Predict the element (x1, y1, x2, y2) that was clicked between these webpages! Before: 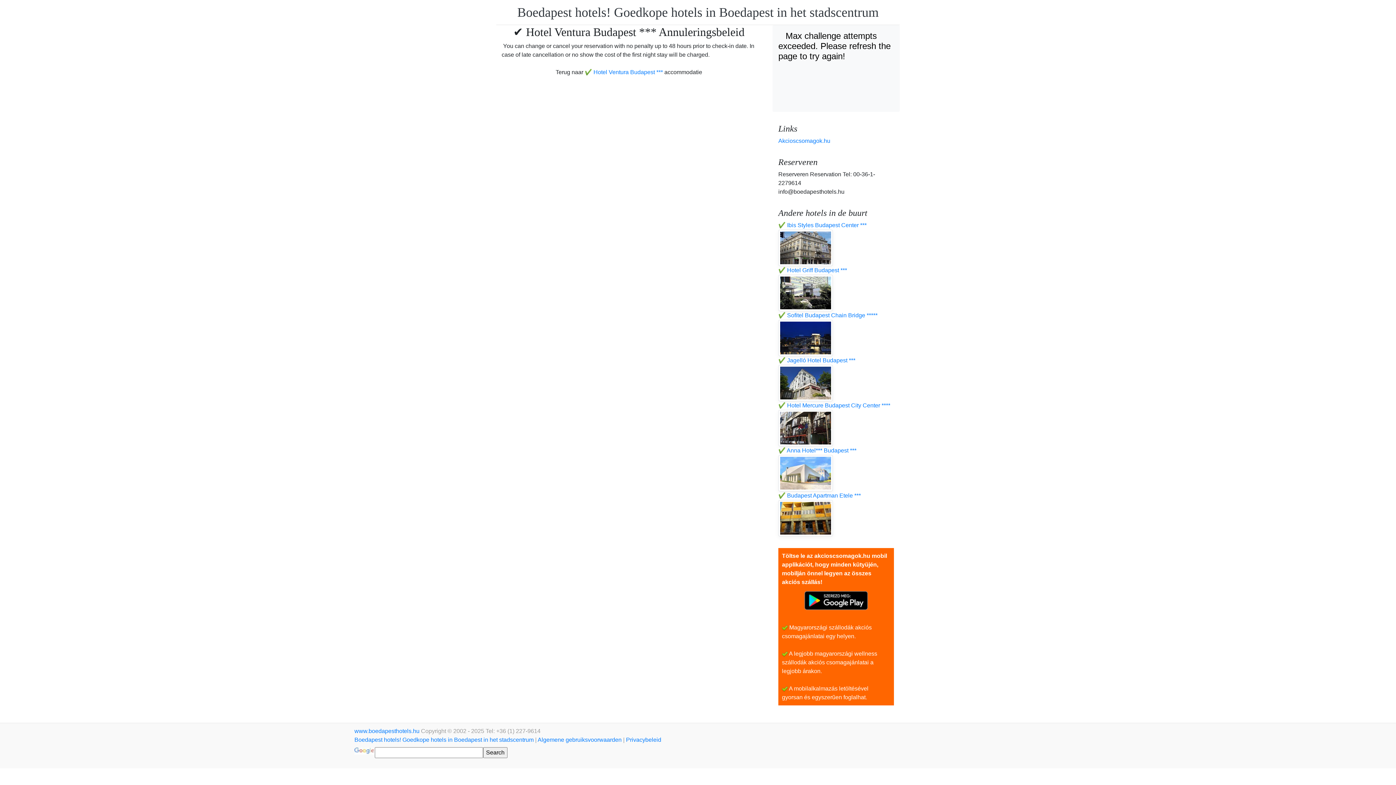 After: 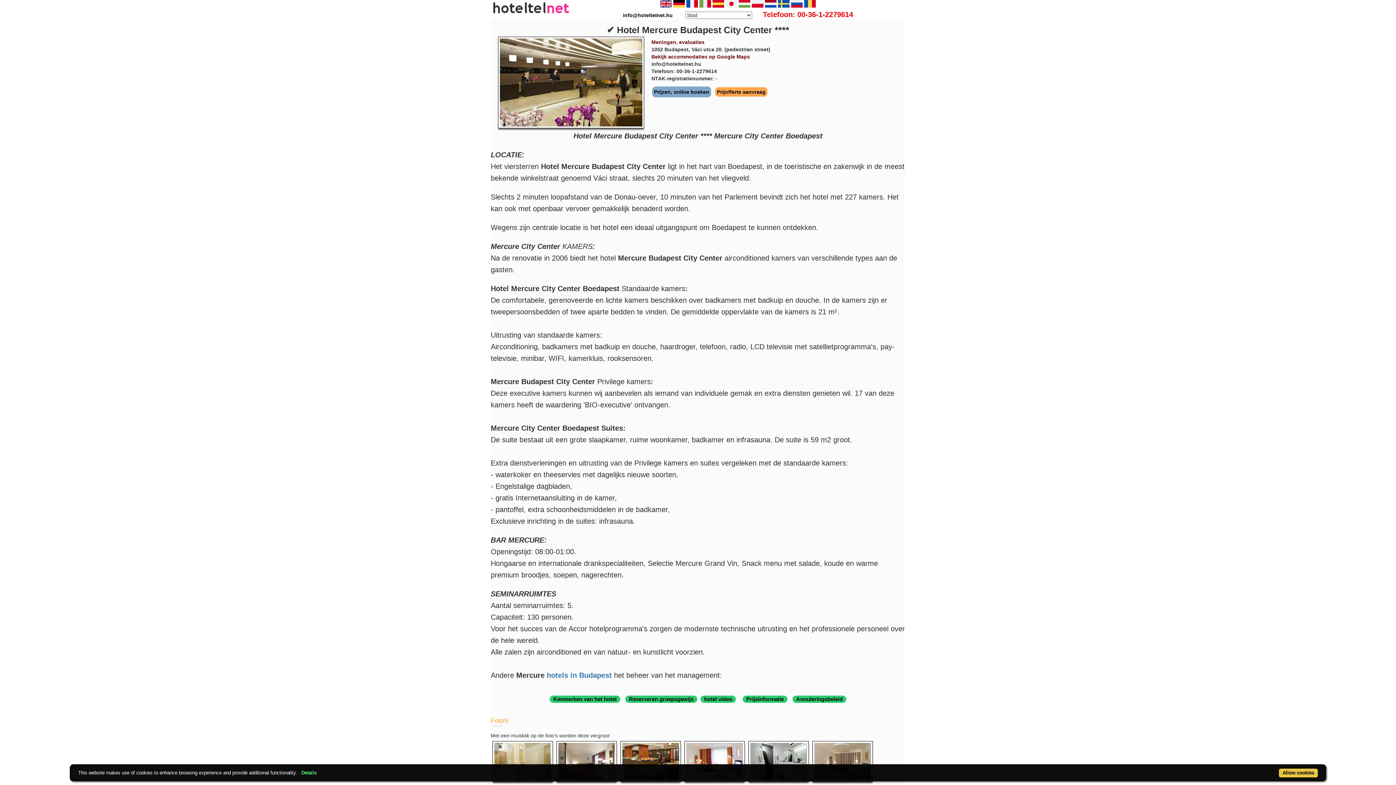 Action: bbox: (778, 402, 890, 408) label: ✔️ Hotel Mercure Budapest City Center ****